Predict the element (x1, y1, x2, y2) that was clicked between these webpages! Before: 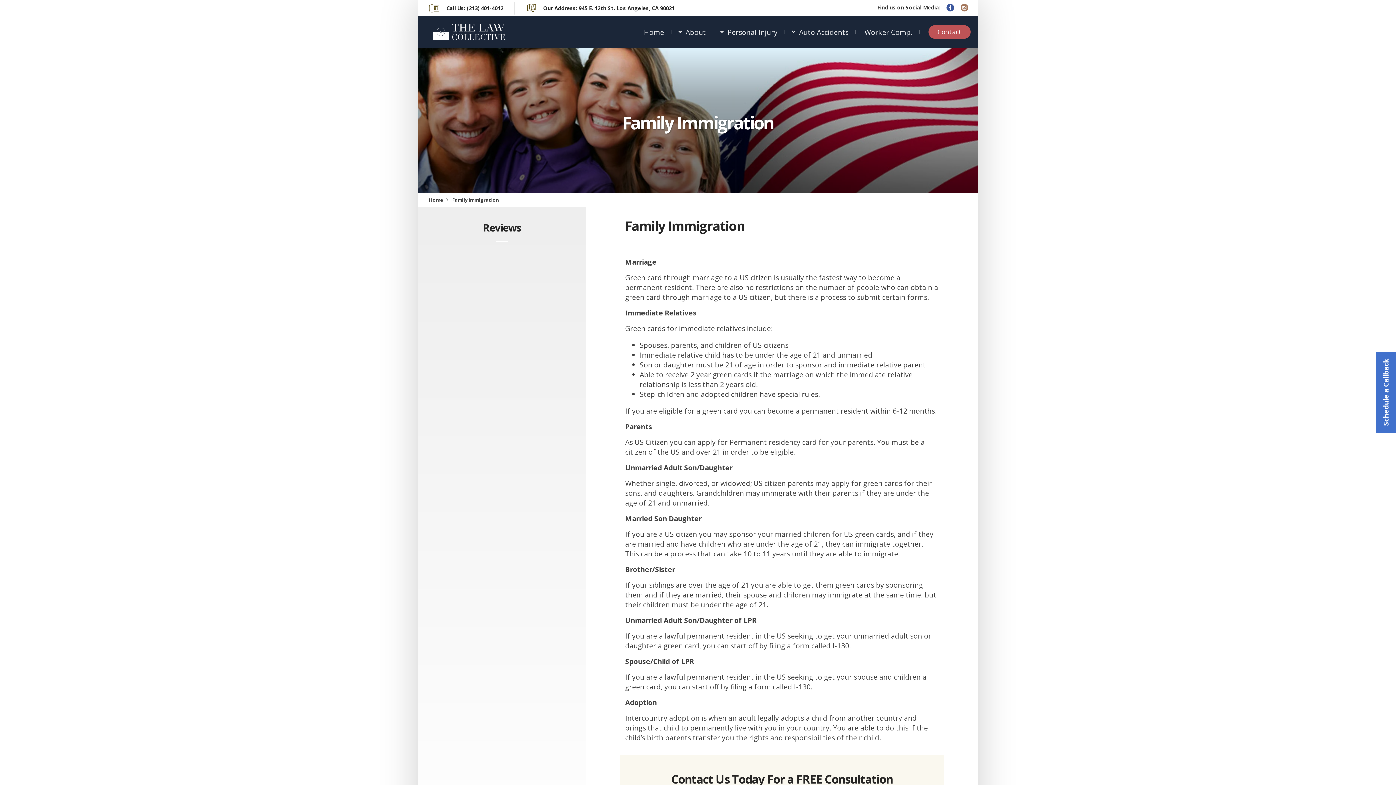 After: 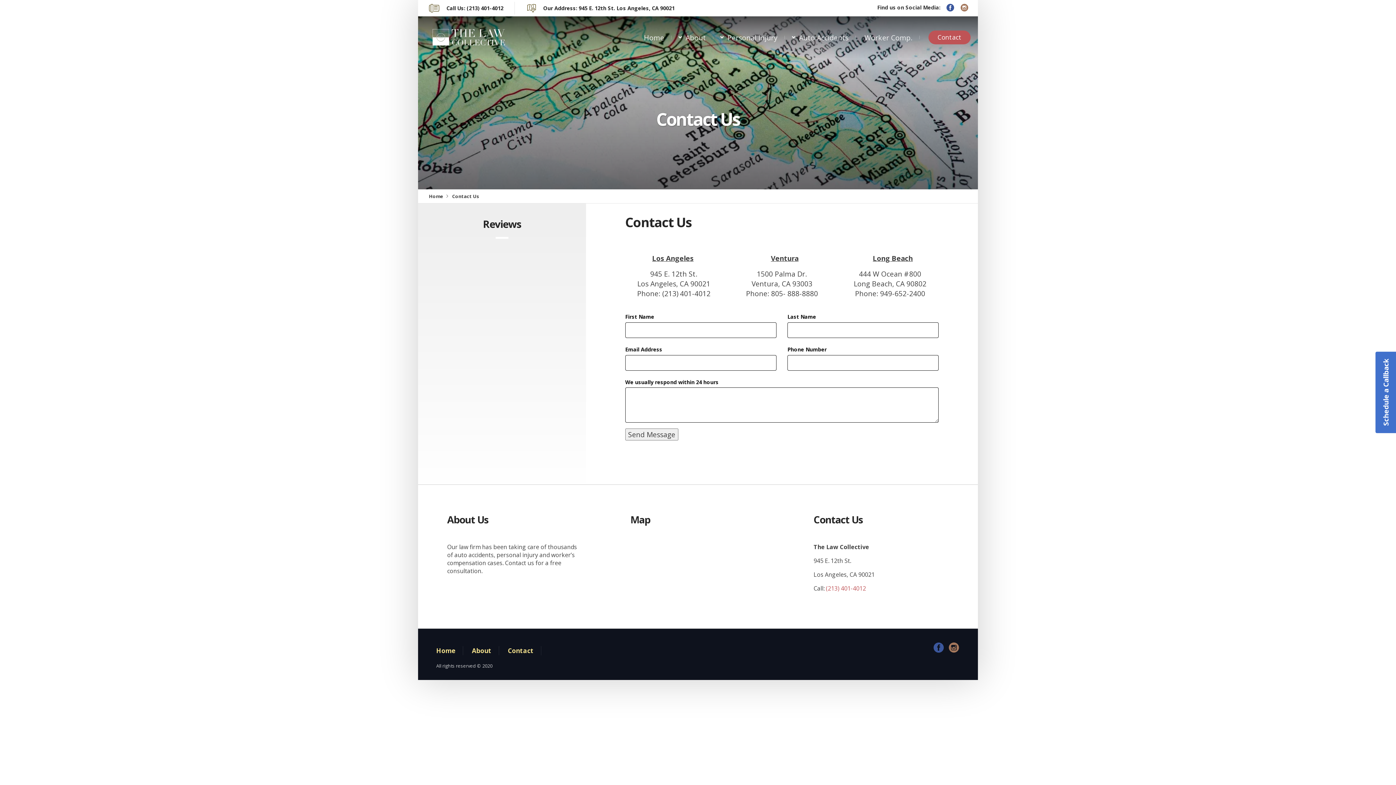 Action: label: Contact bbox: (928, 25, 970, 38)